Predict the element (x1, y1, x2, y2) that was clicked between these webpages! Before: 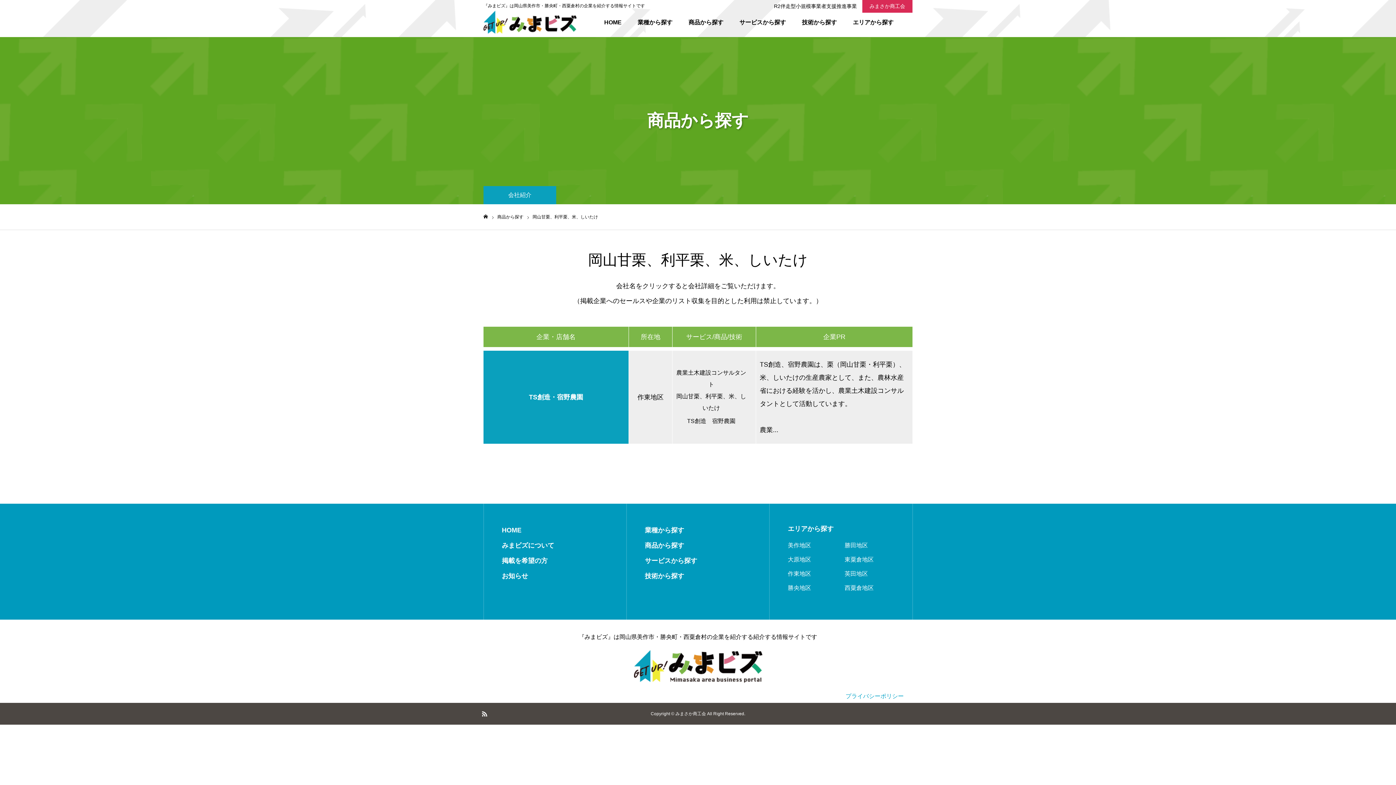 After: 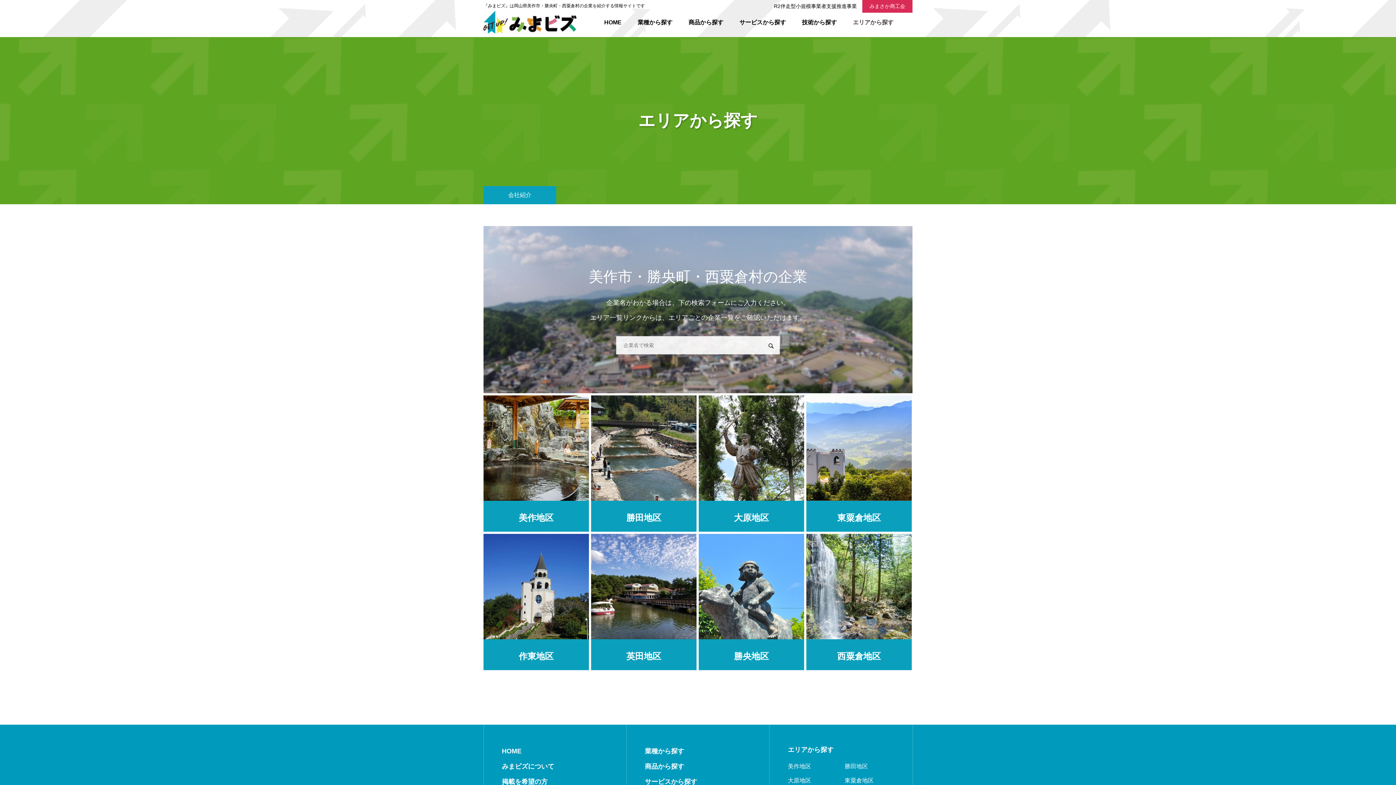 Action: label: エリアから探す bbox: (845, 8, 901, 37)